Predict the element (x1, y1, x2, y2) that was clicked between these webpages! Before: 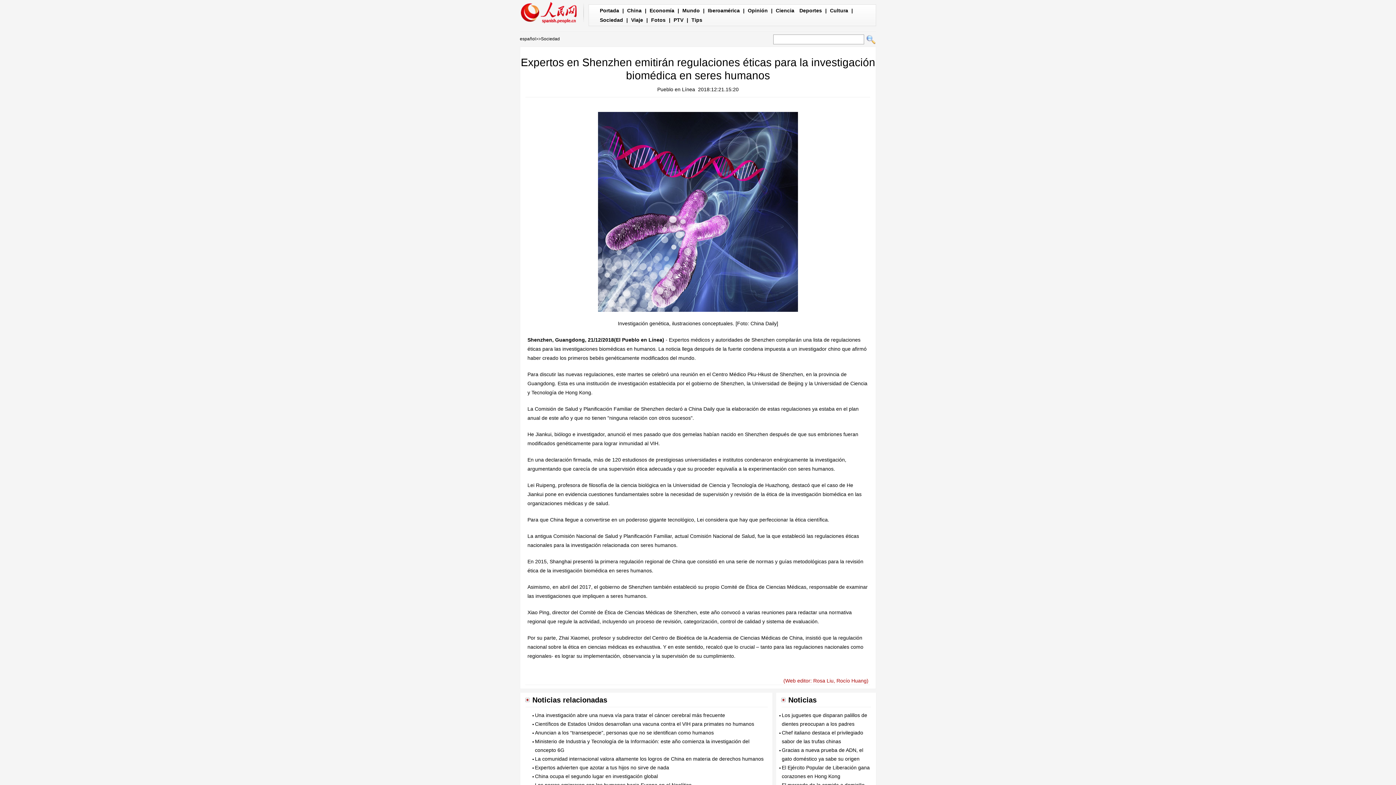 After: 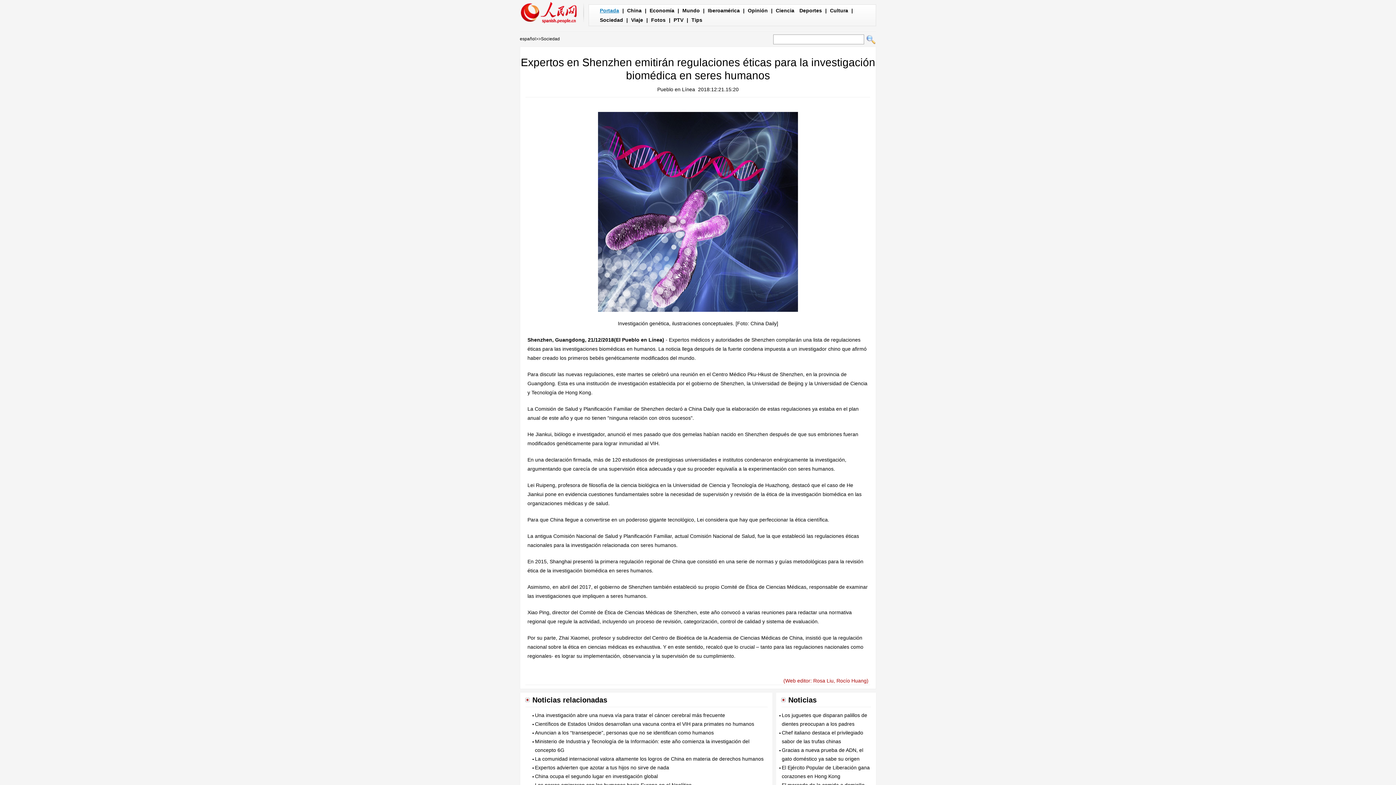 Action: bbox: (600, 7, 619, 13) label: Portada